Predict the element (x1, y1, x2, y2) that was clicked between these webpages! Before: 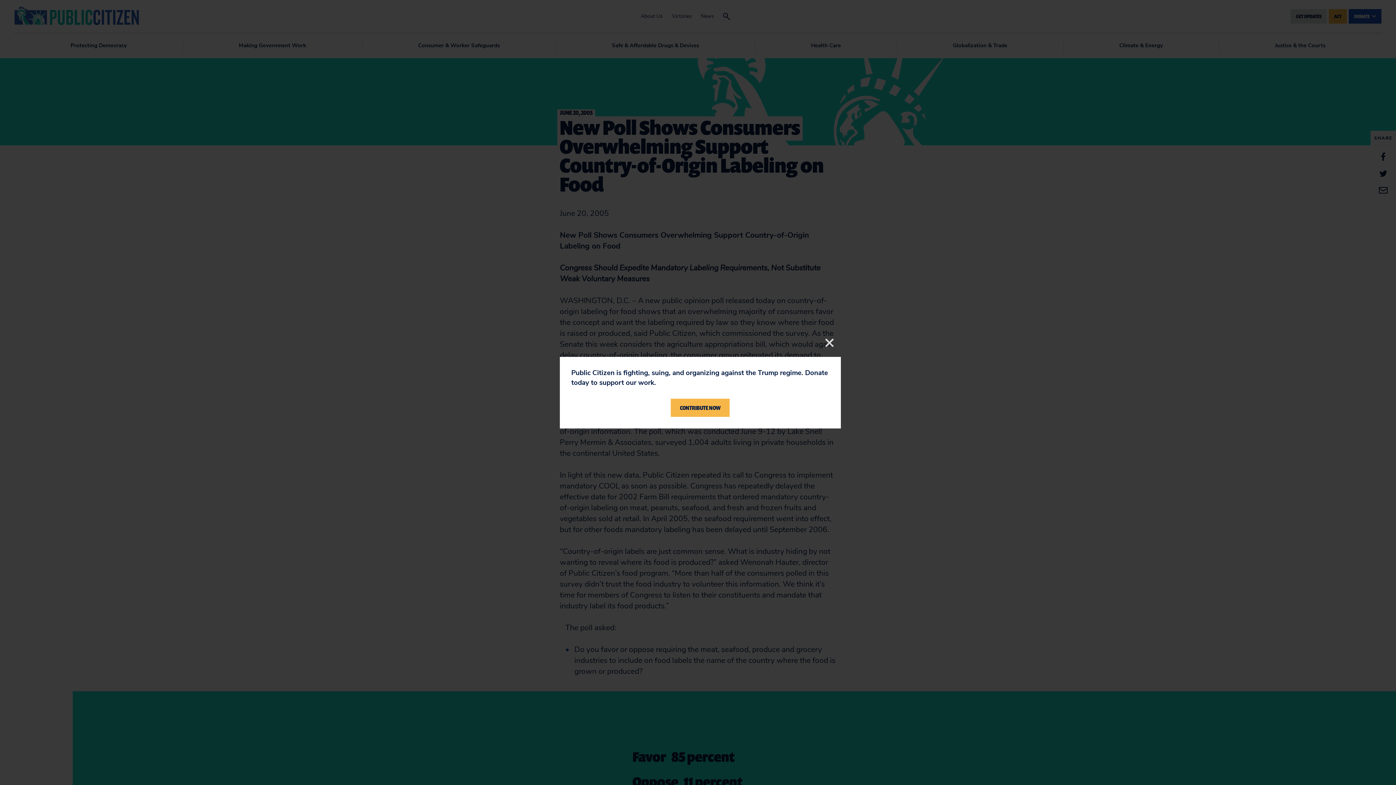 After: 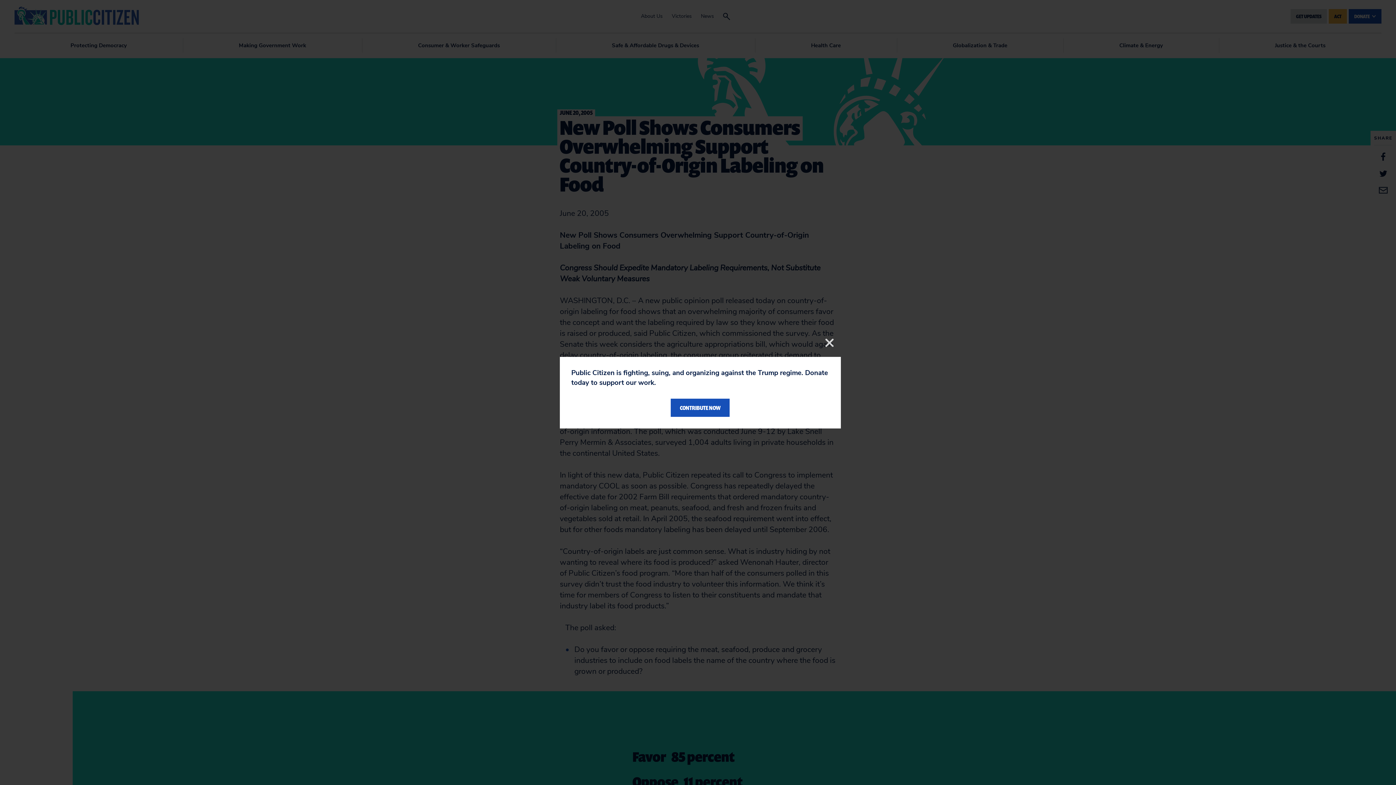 Action: label: CONTRIBUTE NOW bbox: (671, 398, 729, 417)